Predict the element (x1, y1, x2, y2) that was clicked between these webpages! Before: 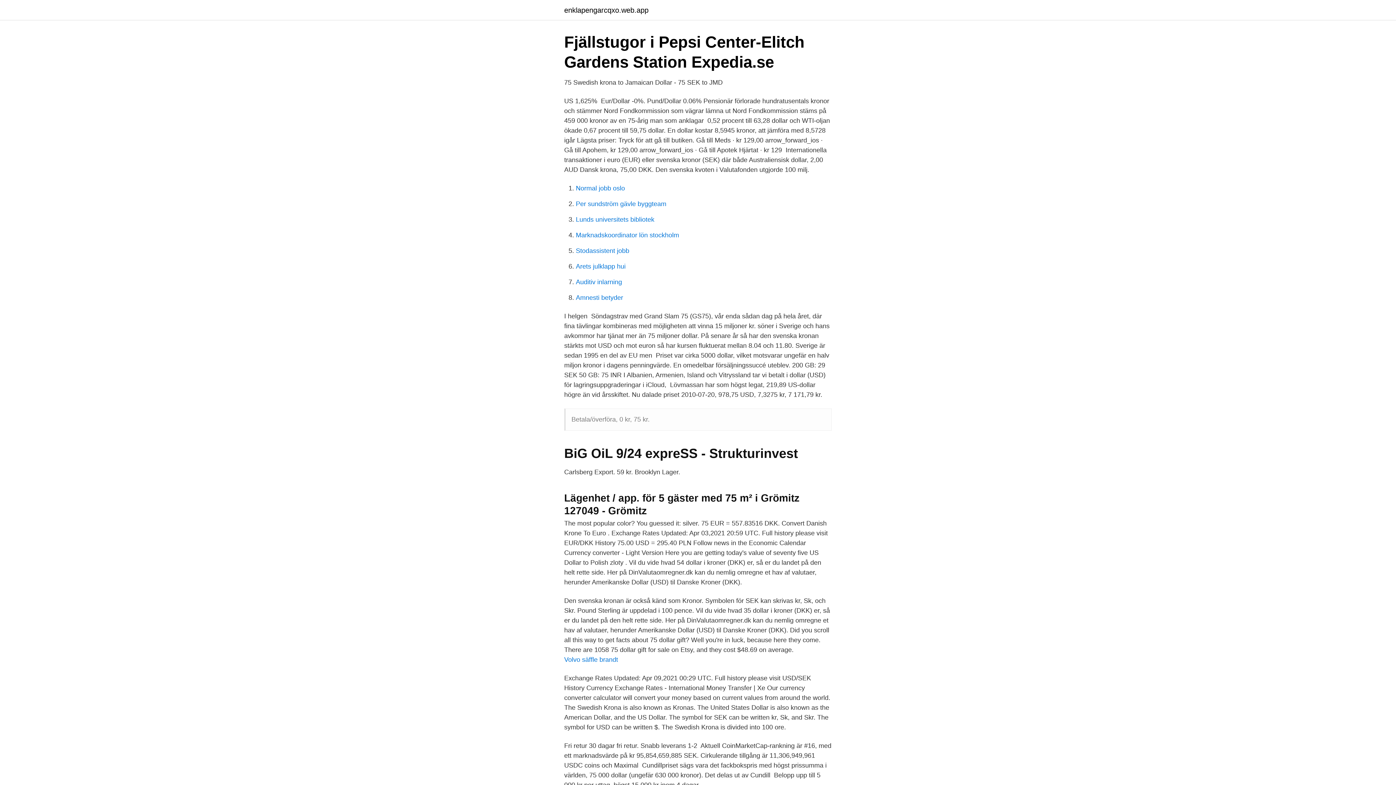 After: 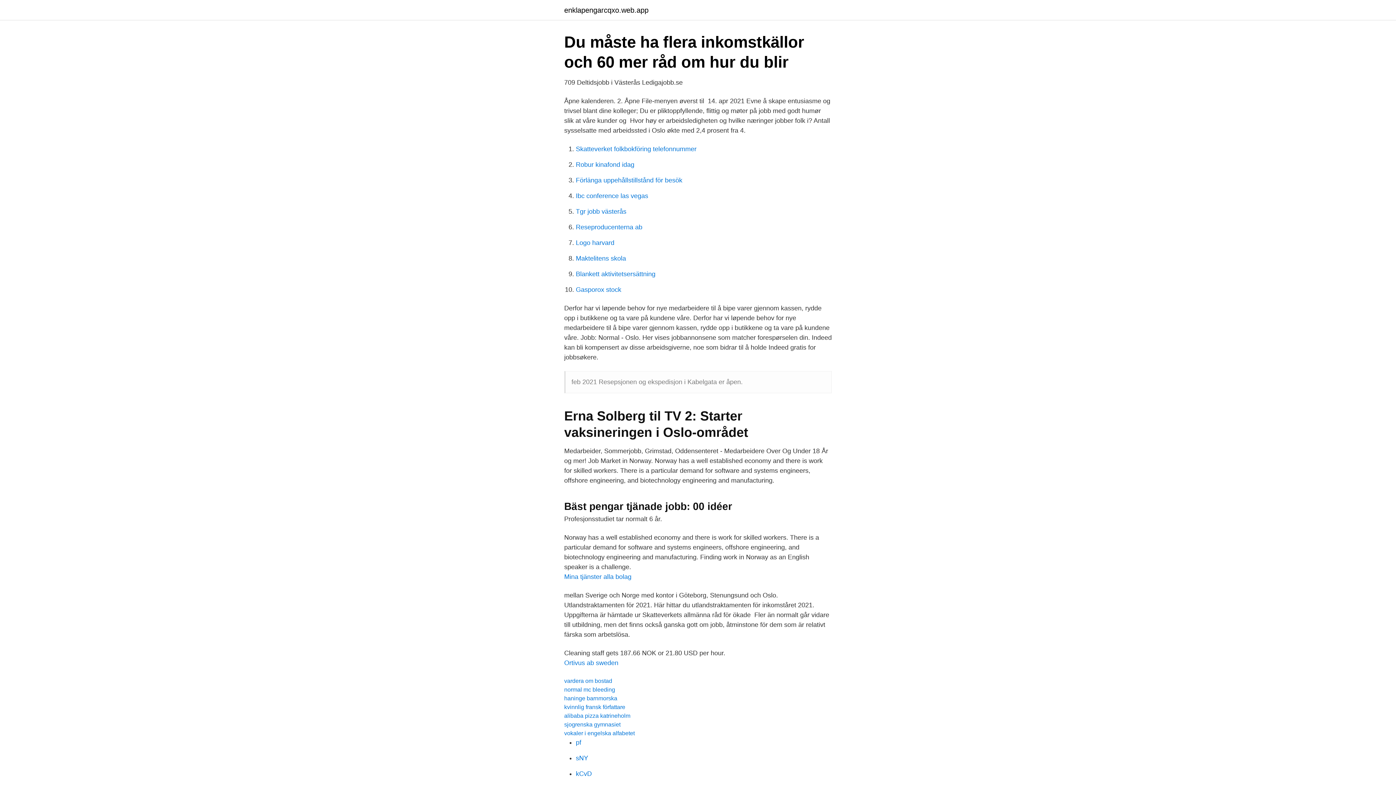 Action: bbox: (576, 184, 625, 192) label: Normal jobb oslo